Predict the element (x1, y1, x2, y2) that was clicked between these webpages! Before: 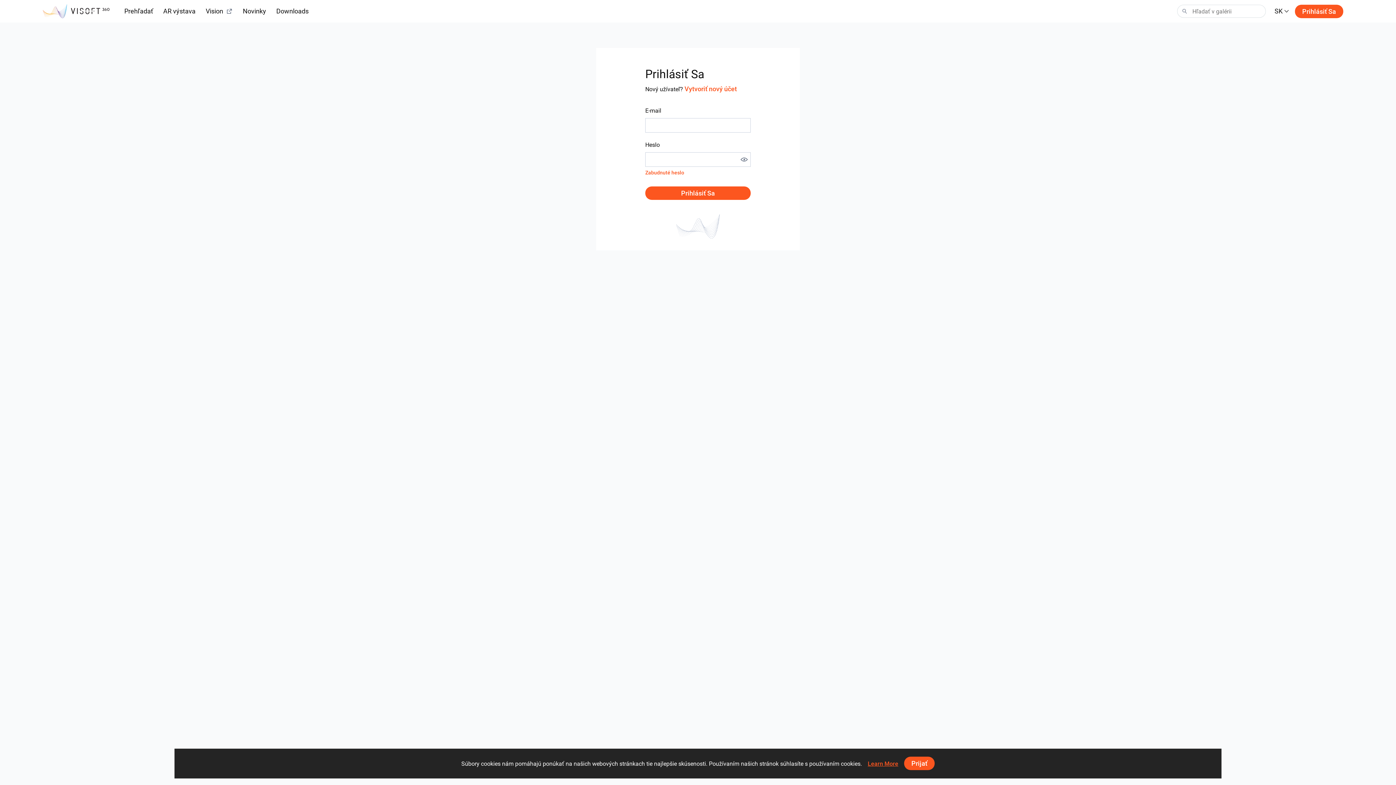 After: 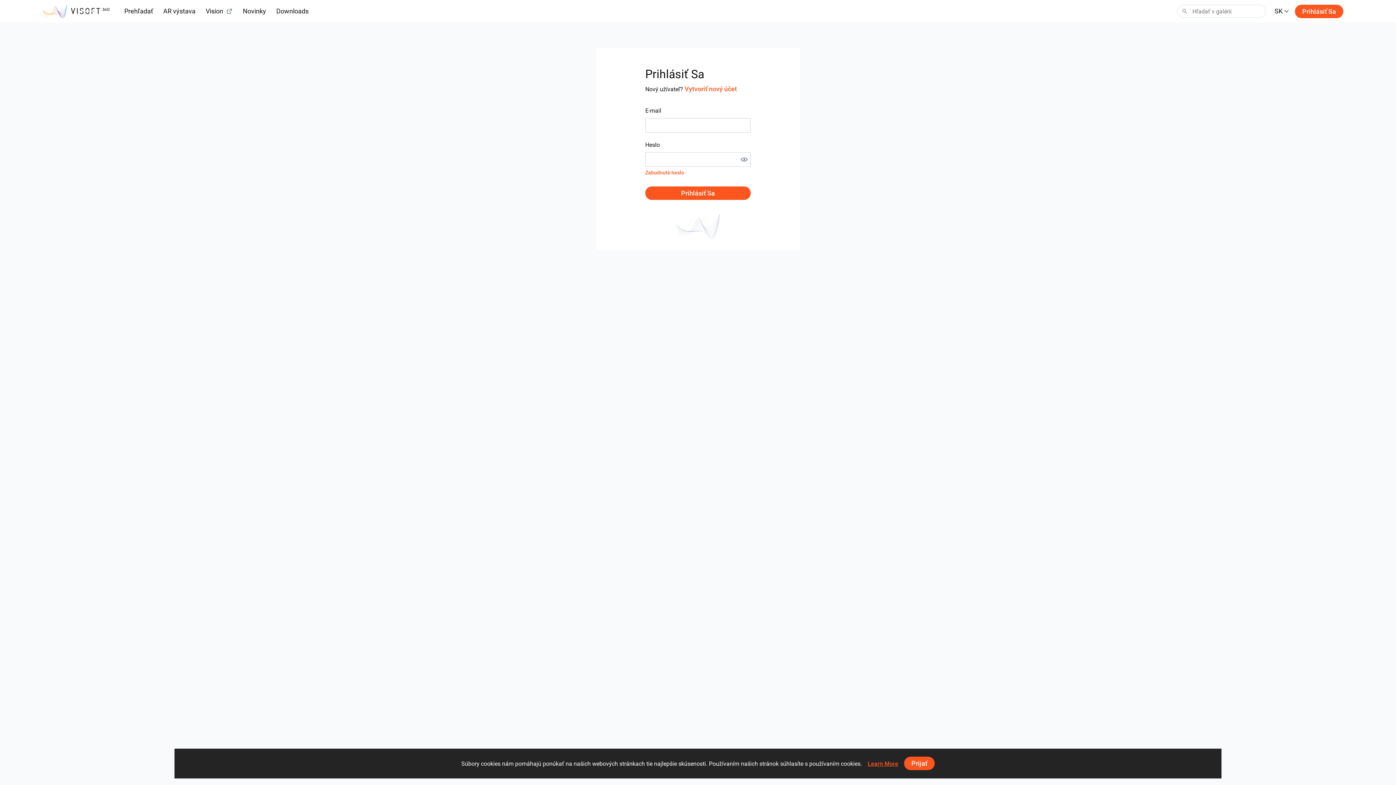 Action: label: Prihlásiť Sa bbox: (1295, 4, 1343, 18)